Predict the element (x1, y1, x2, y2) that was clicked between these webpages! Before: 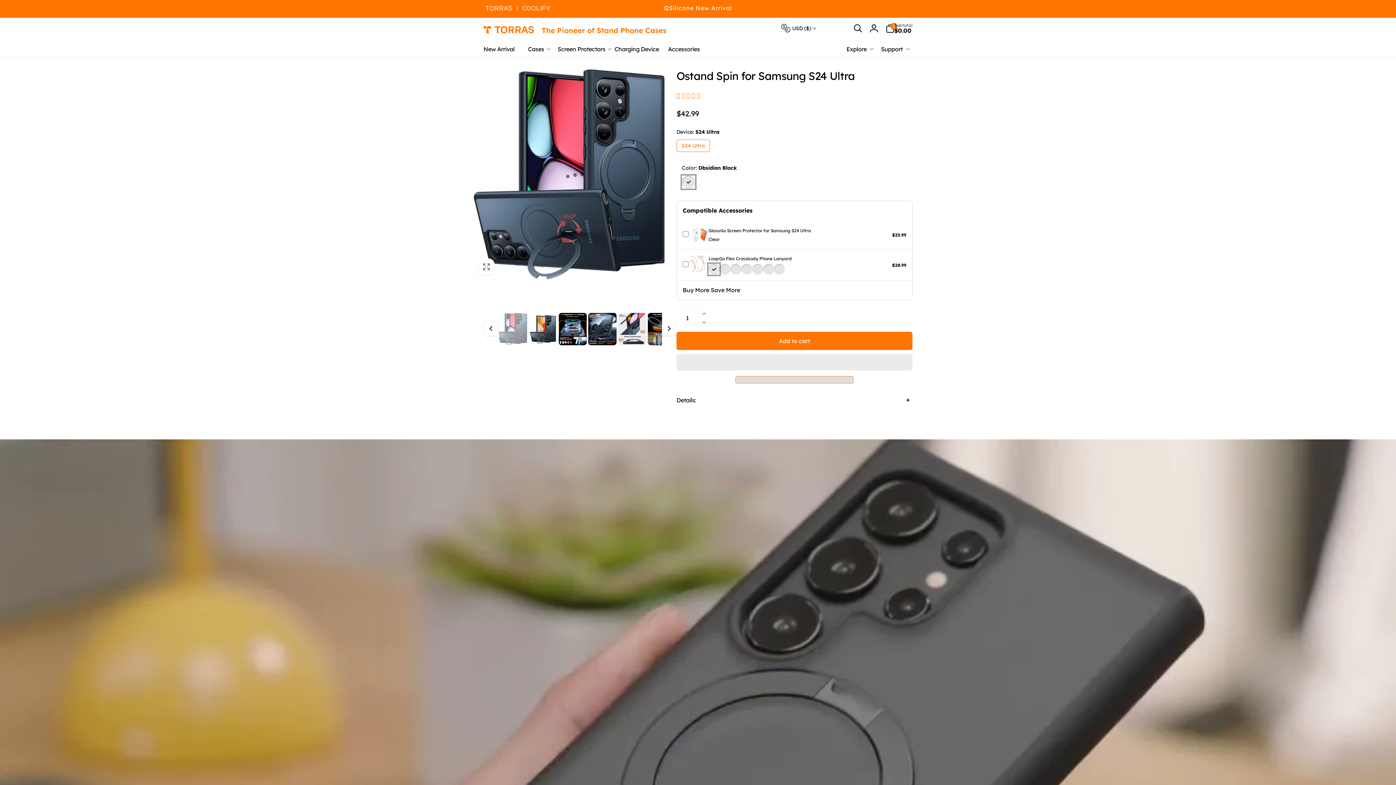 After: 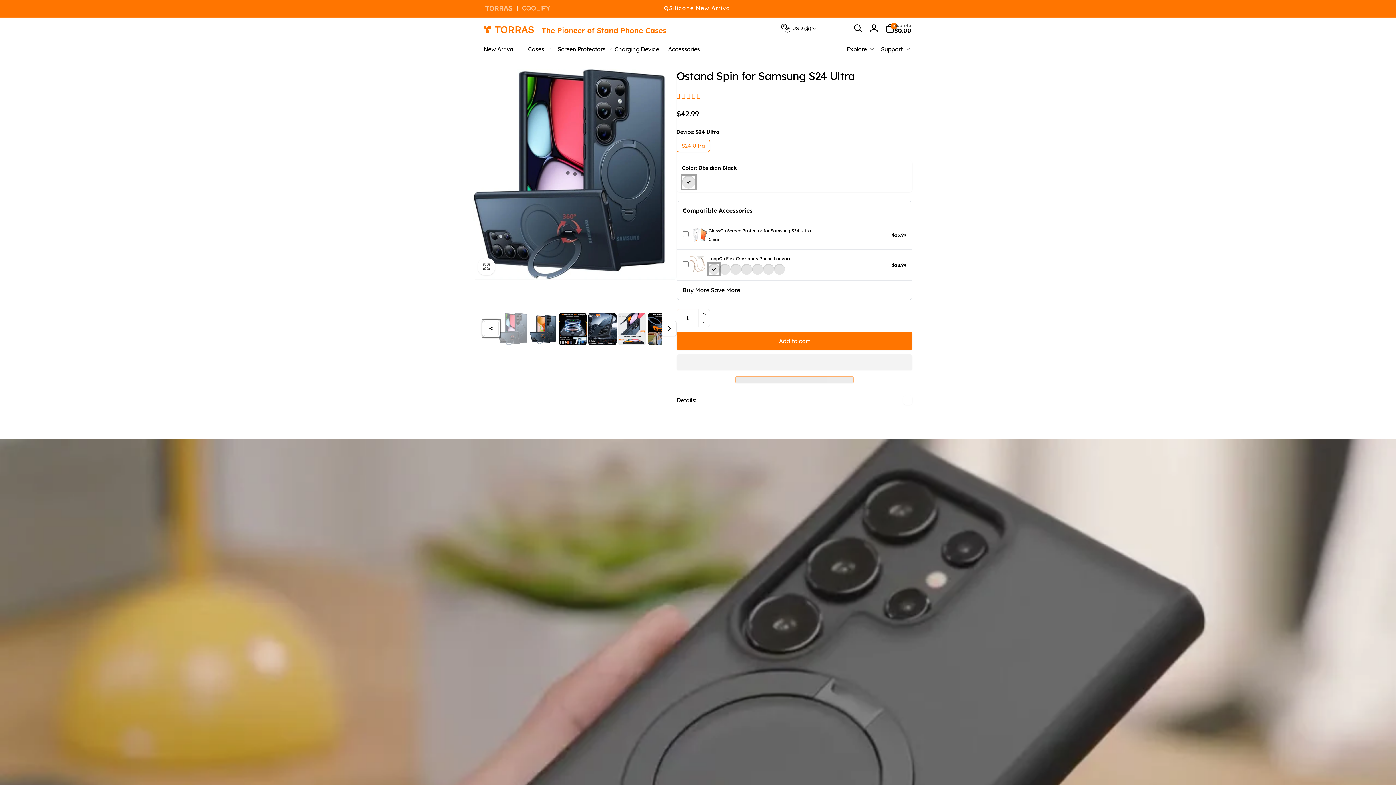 Action: label: Slide left bbox: (483, 321, 498, 336)